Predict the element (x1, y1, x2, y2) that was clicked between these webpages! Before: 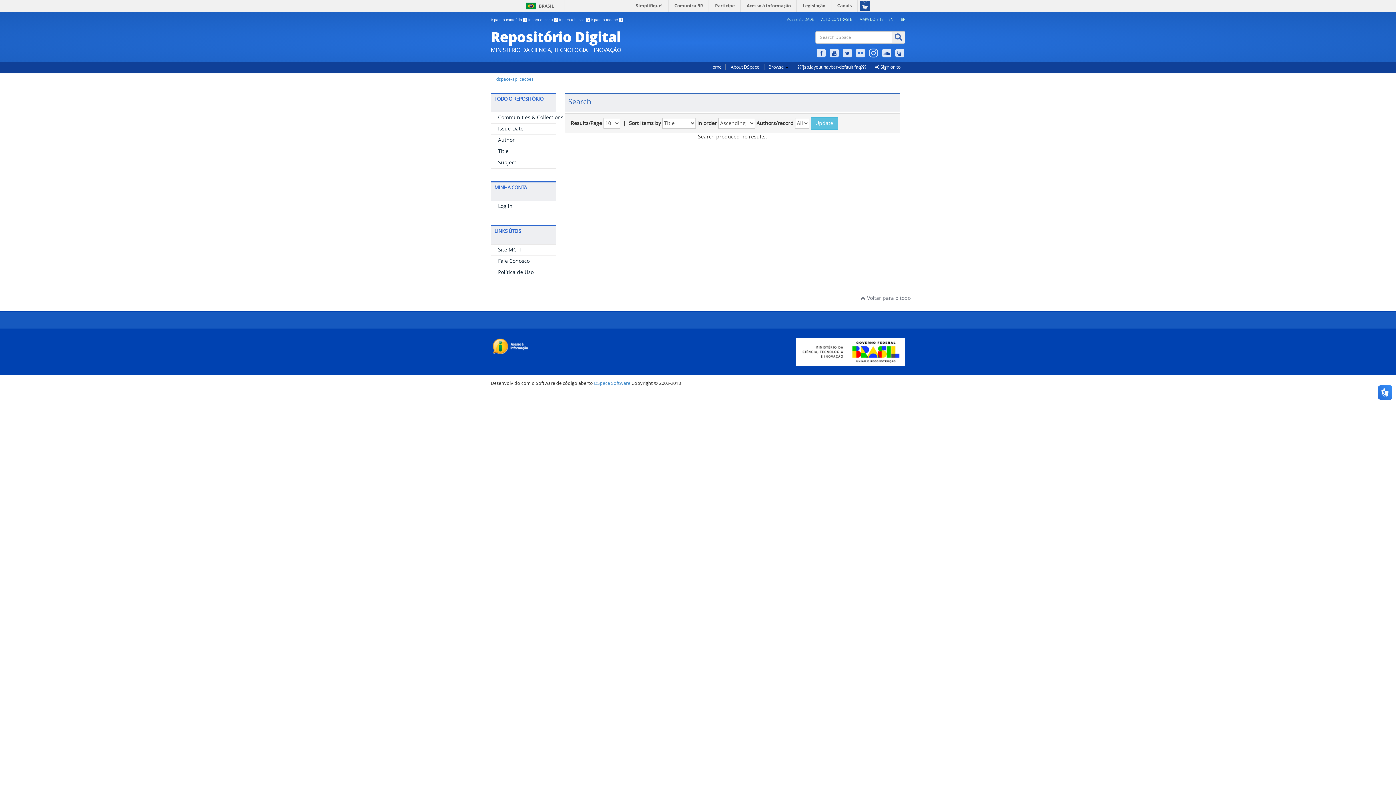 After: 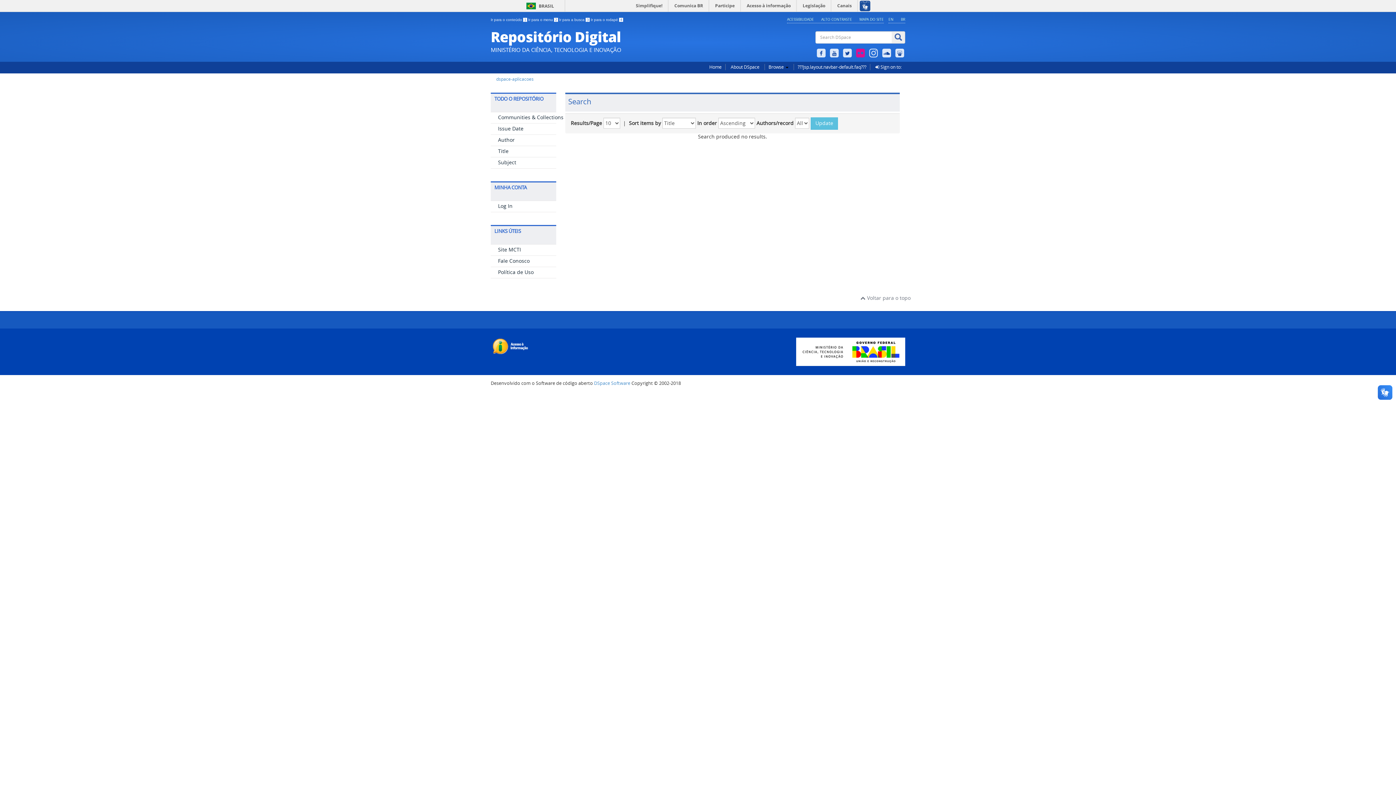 Action: bbox: (855, 44, 866, 51)